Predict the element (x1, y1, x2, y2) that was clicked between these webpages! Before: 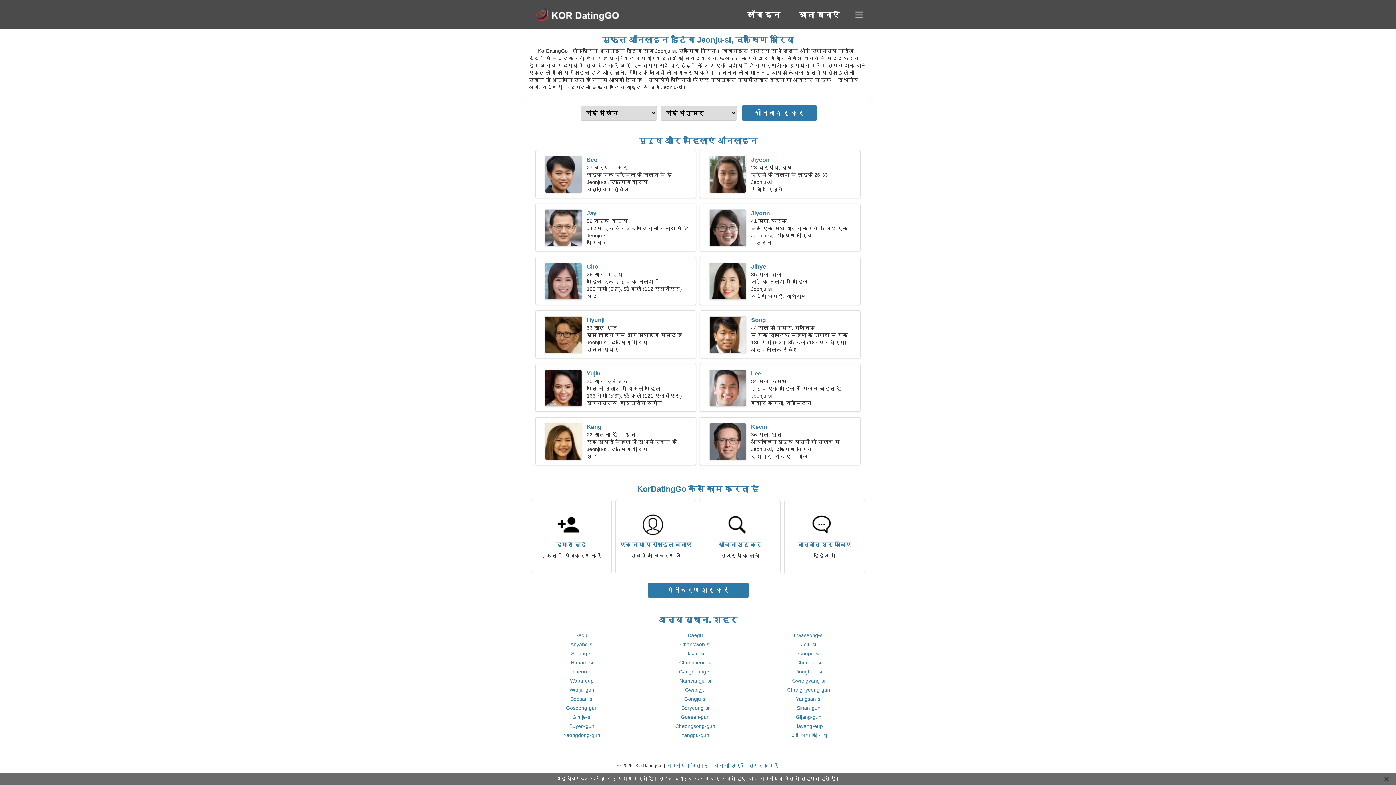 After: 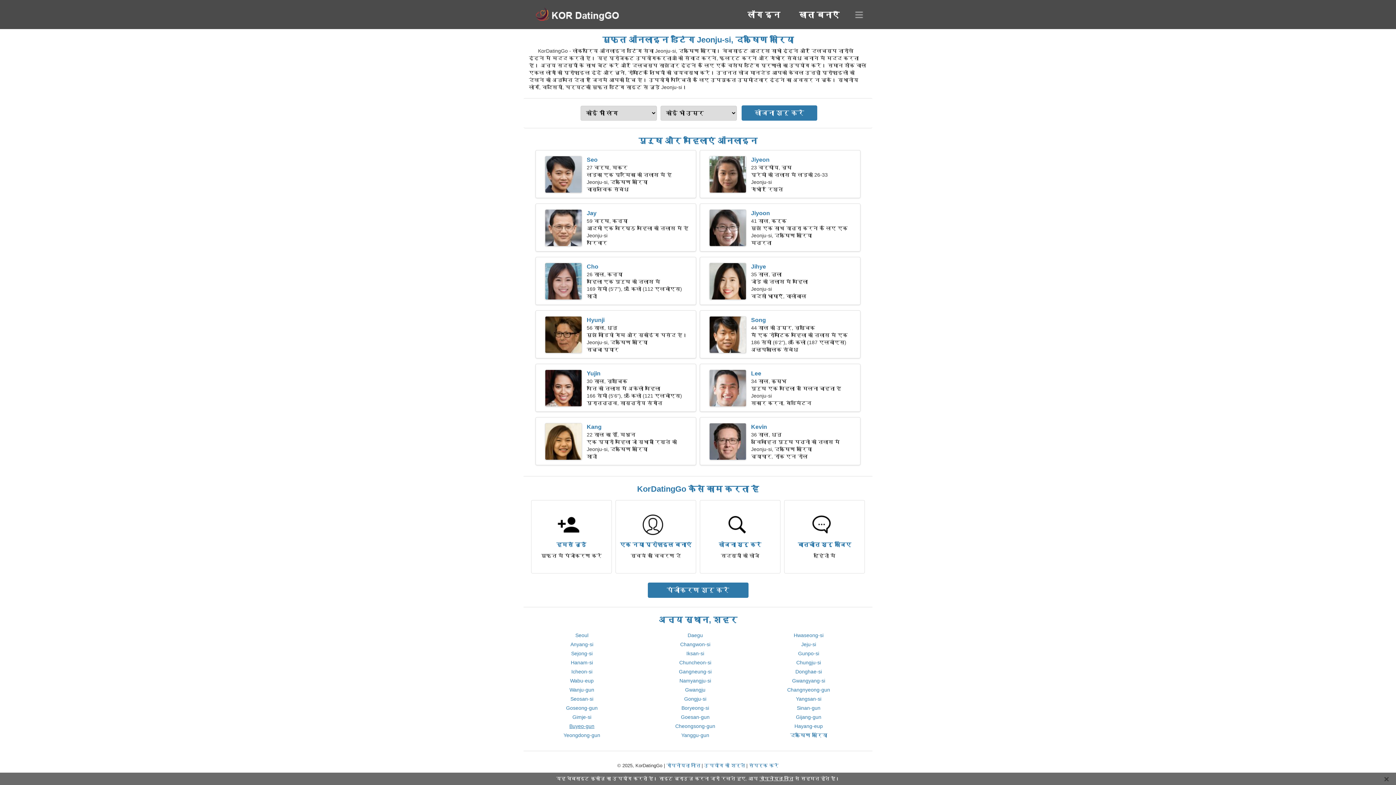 Action: label: Buyeo-gun bbox: (569, 723, 594, 729)